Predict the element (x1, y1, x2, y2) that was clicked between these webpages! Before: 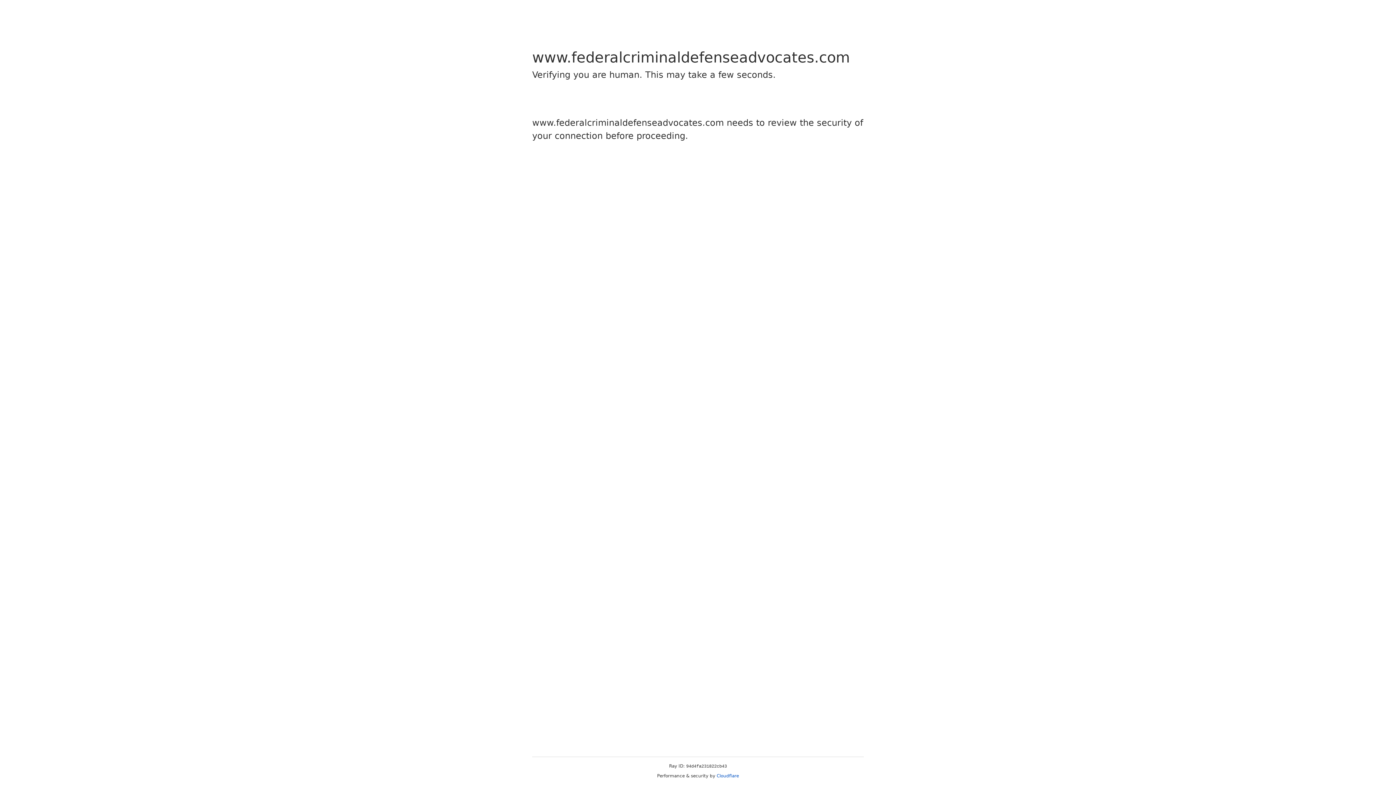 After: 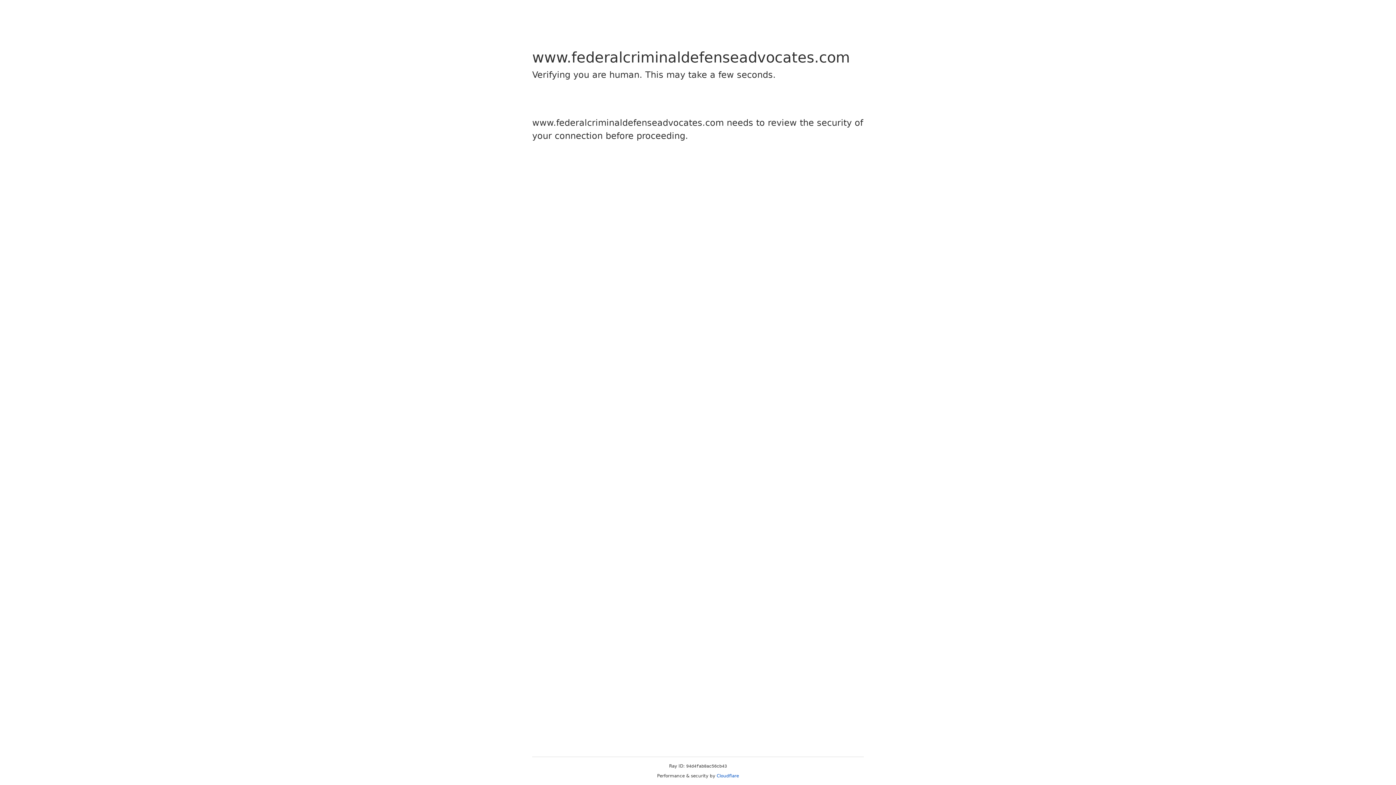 Action: bbox: (716, 773, 739, 778) label: Cloudflare